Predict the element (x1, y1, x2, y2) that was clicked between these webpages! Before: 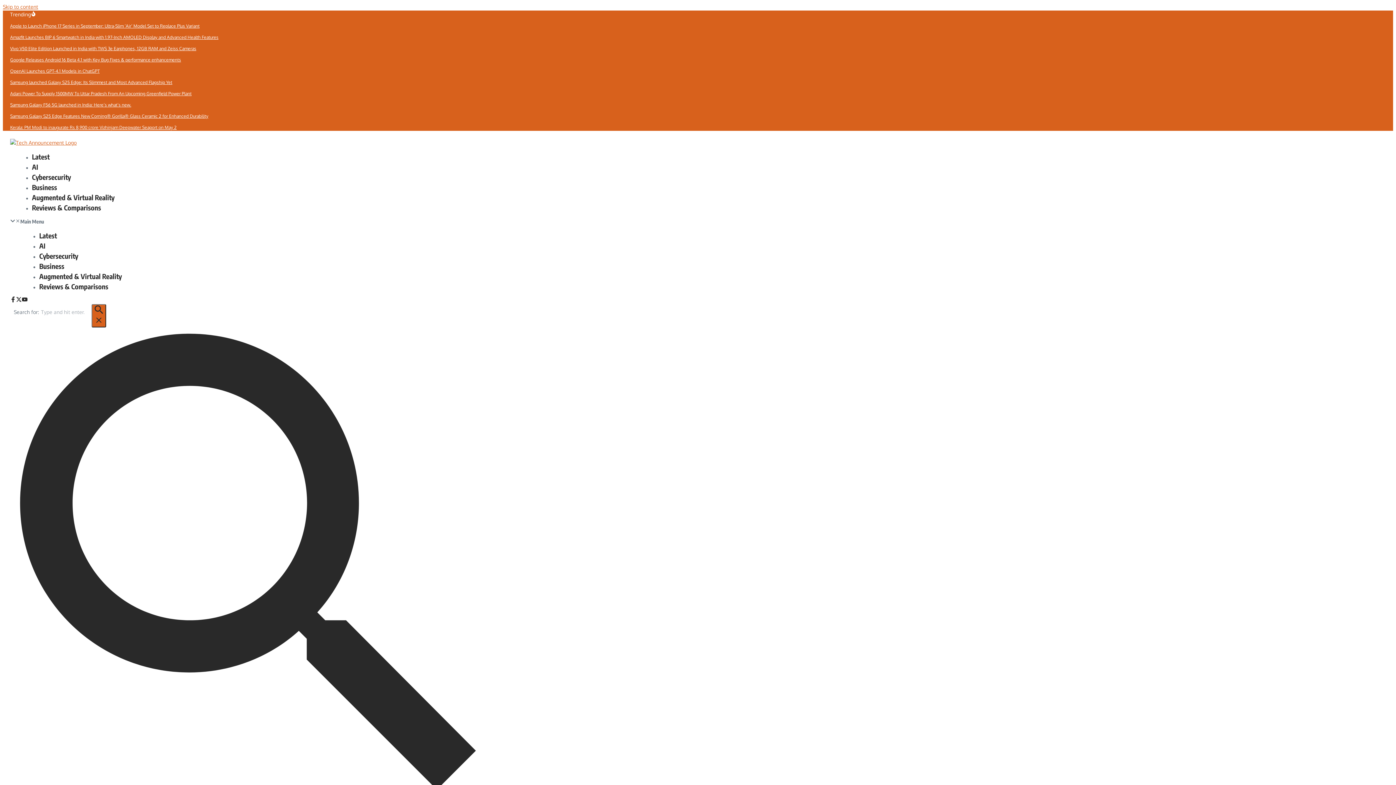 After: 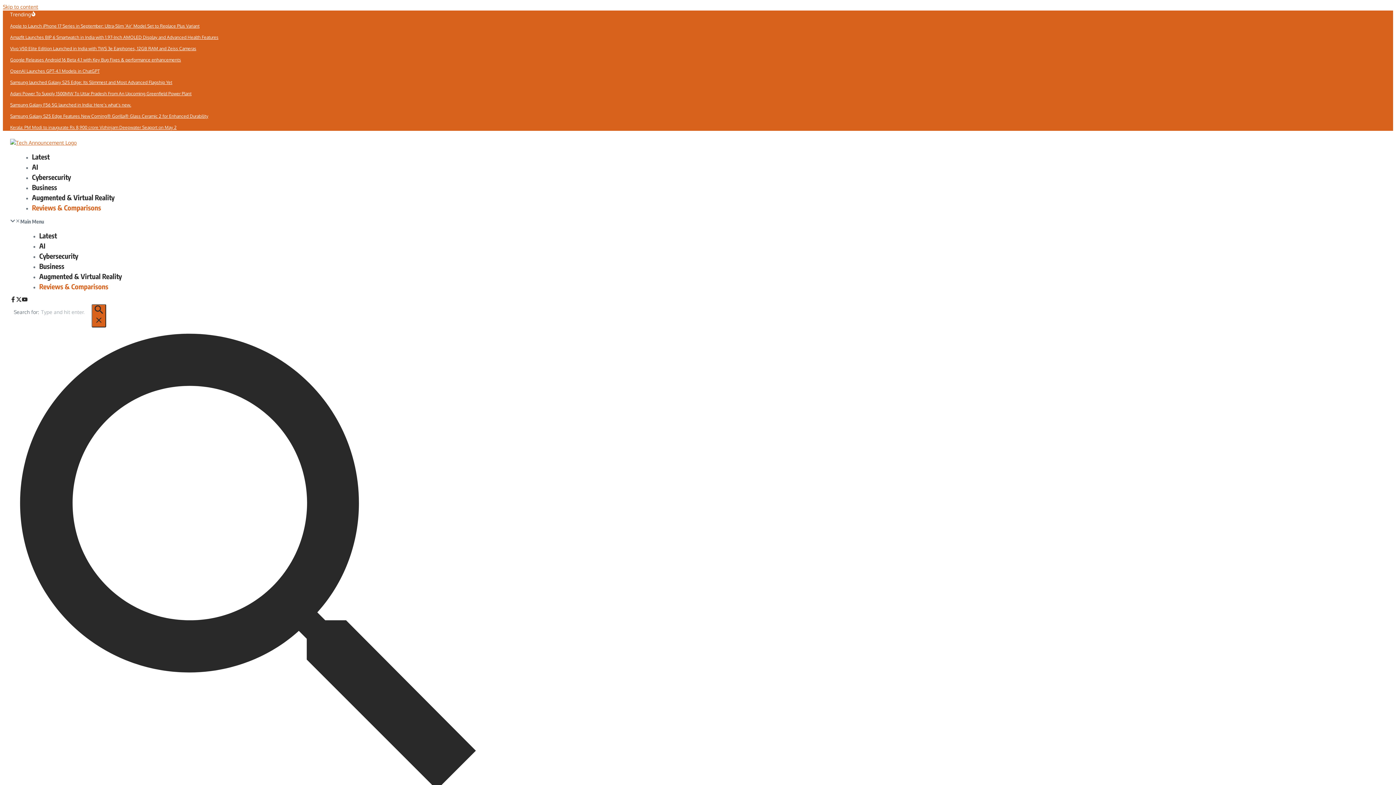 Action: bbox: (32, 201, 101, 212) label: Reviews & Comparisons